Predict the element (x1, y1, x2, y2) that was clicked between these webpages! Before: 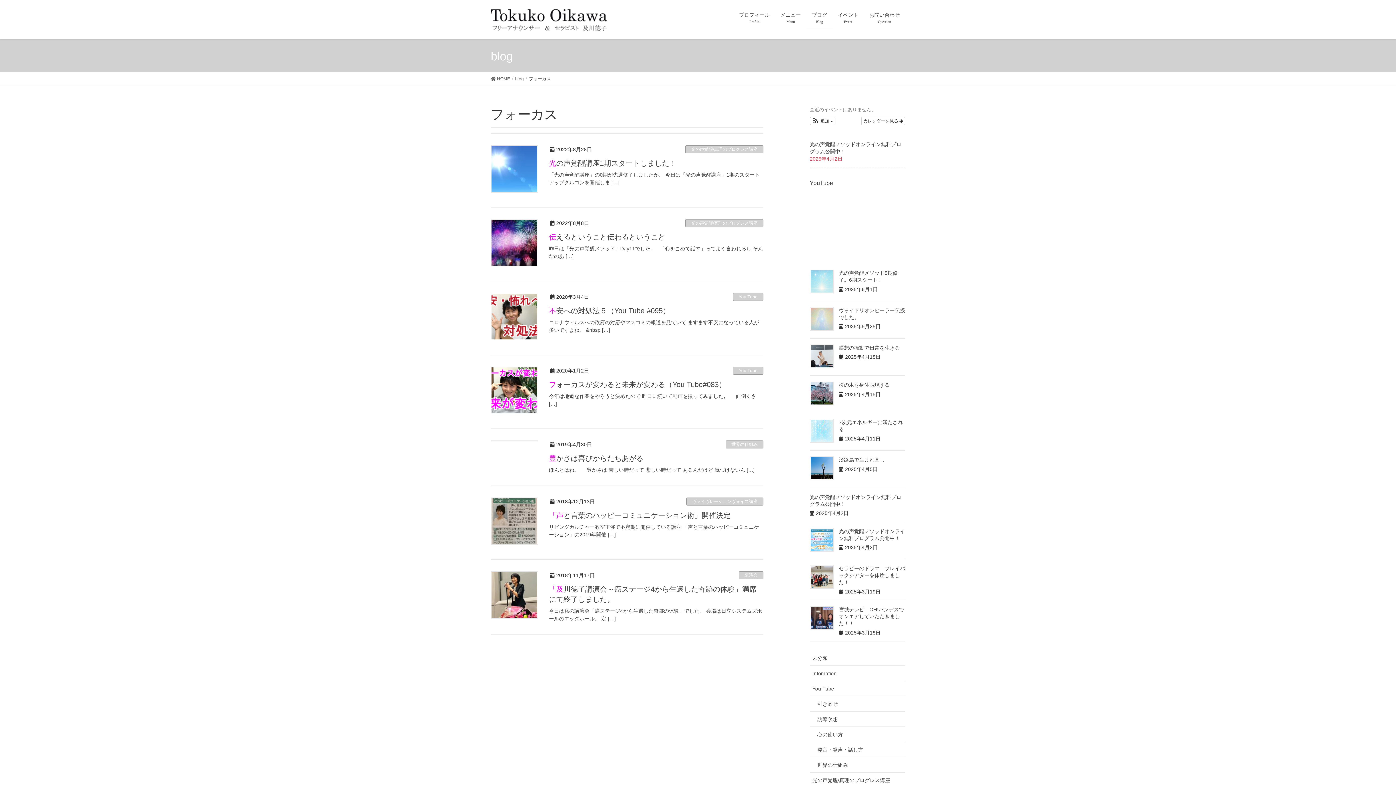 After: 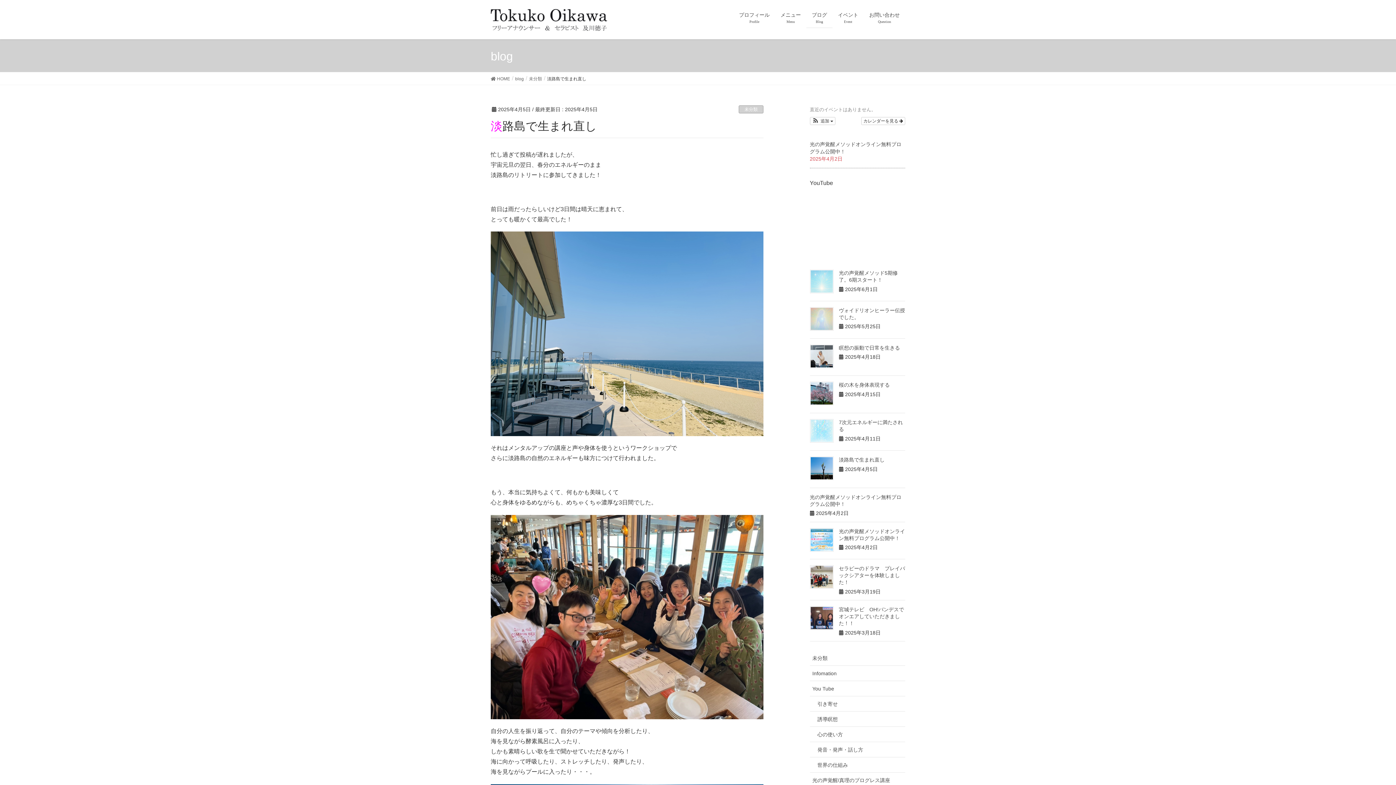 Action: bbox: (810, 456, 833, 480)